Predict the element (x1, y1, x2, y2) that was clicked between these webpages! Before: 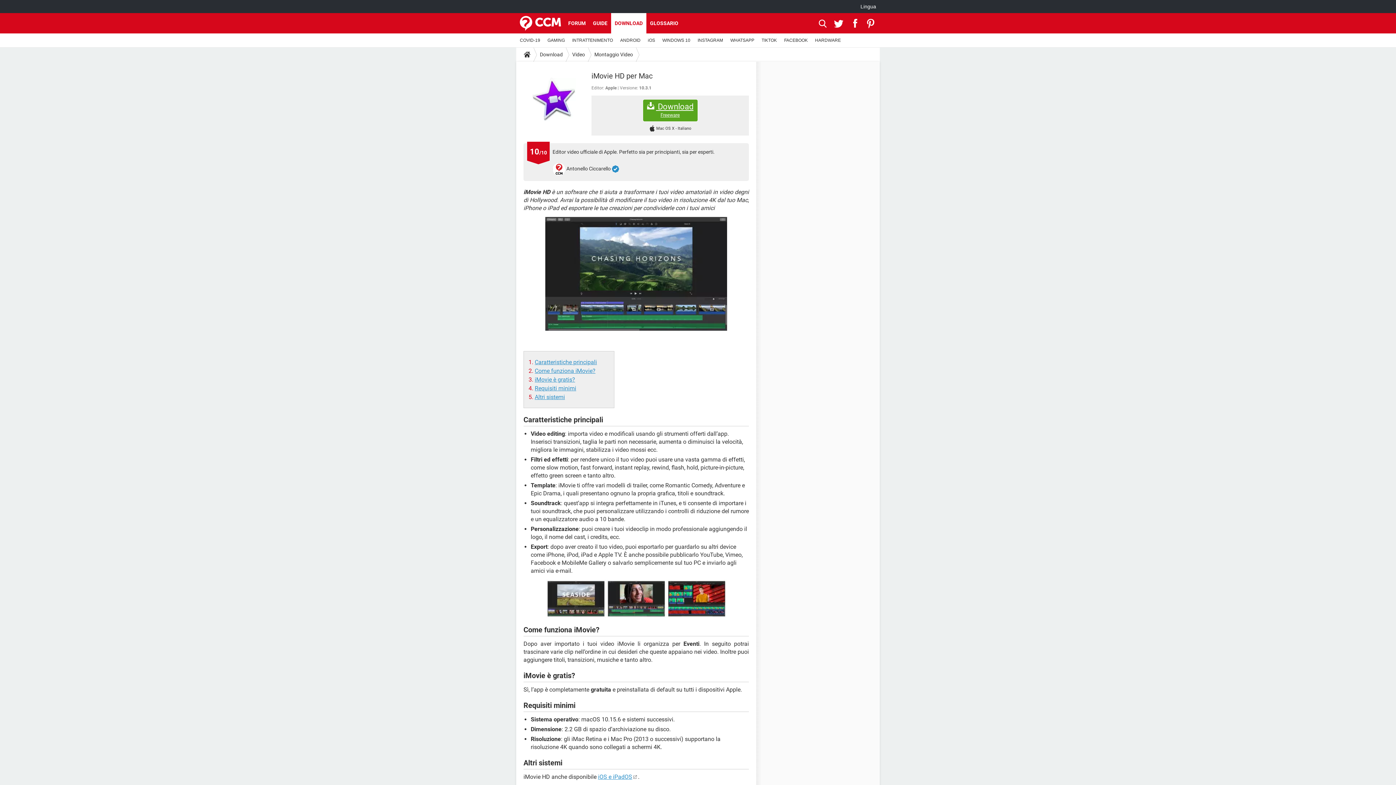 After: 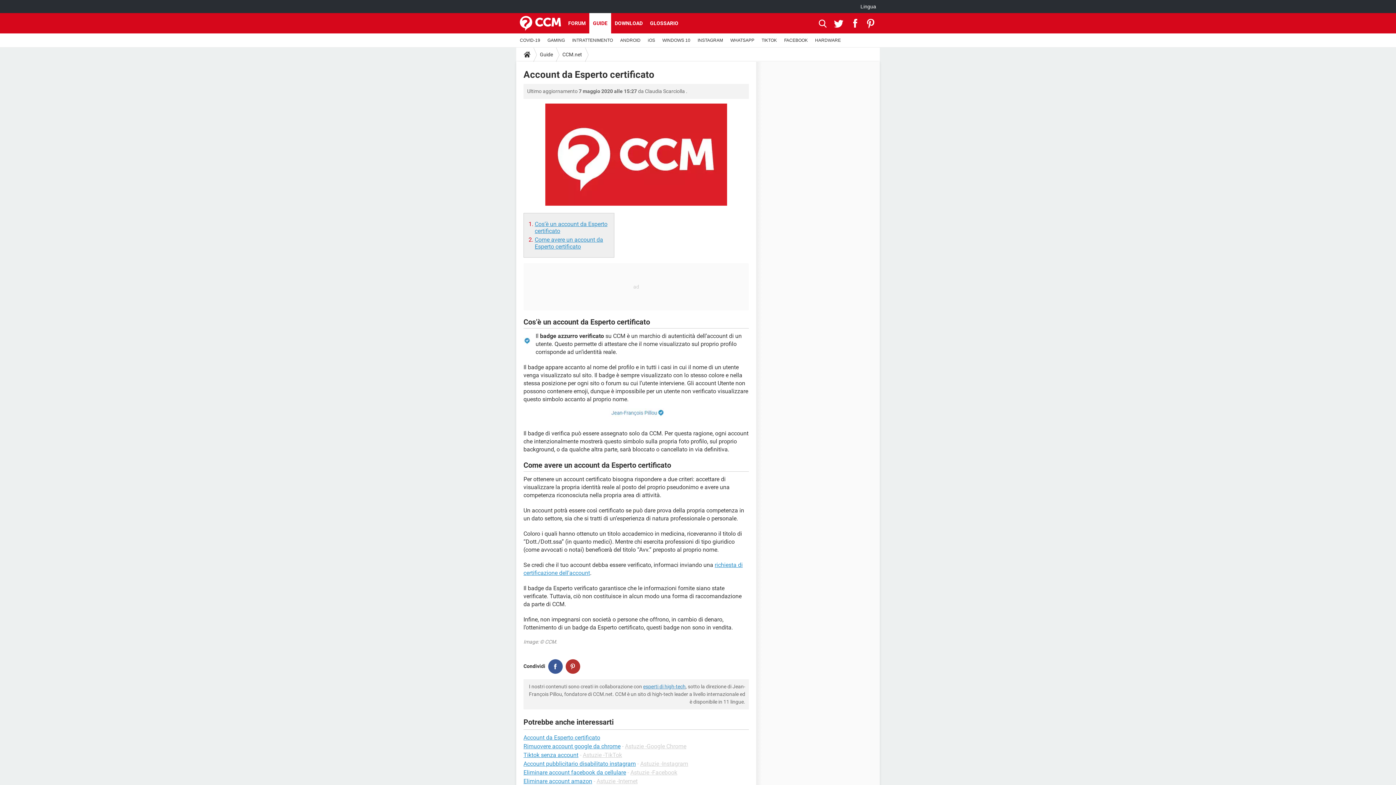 Action: bbox: (612, 165, 619, 173)